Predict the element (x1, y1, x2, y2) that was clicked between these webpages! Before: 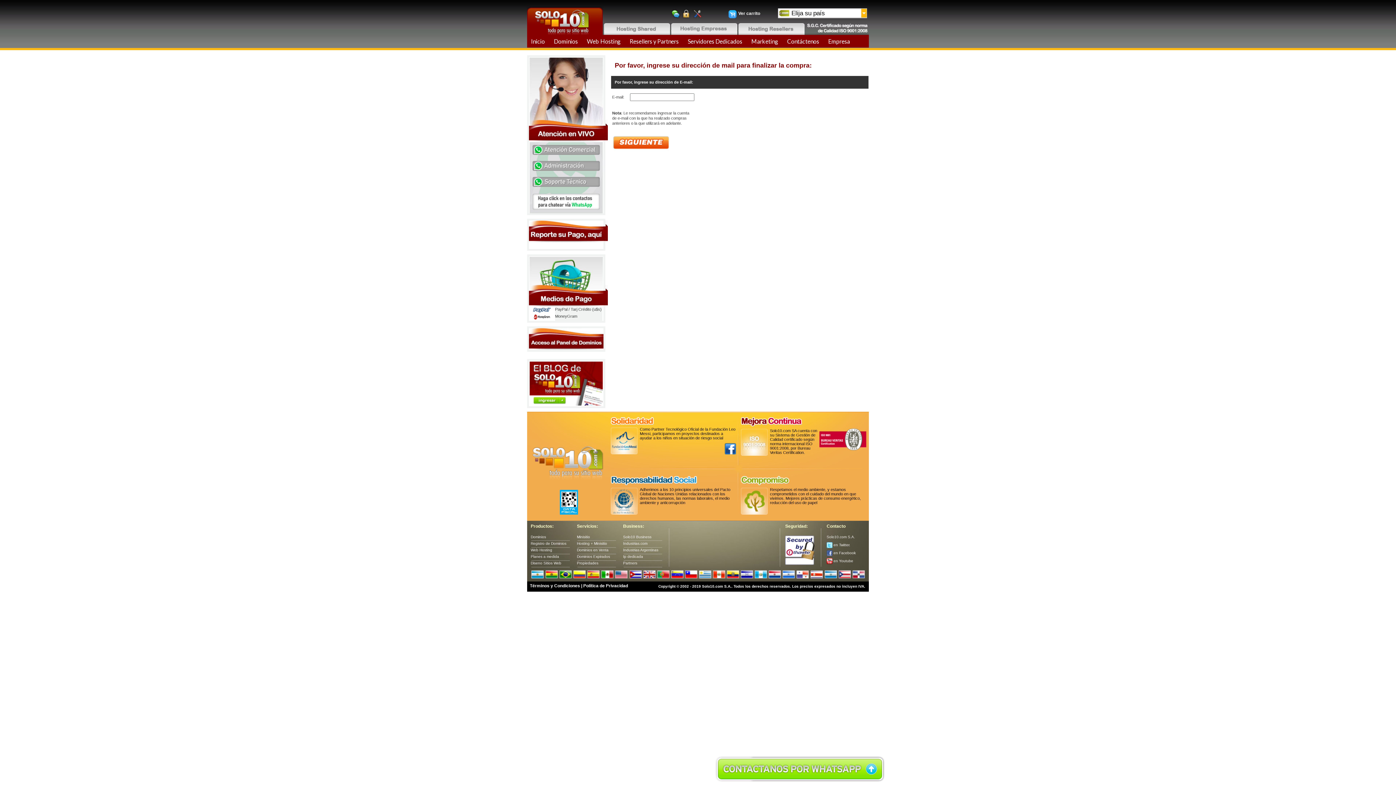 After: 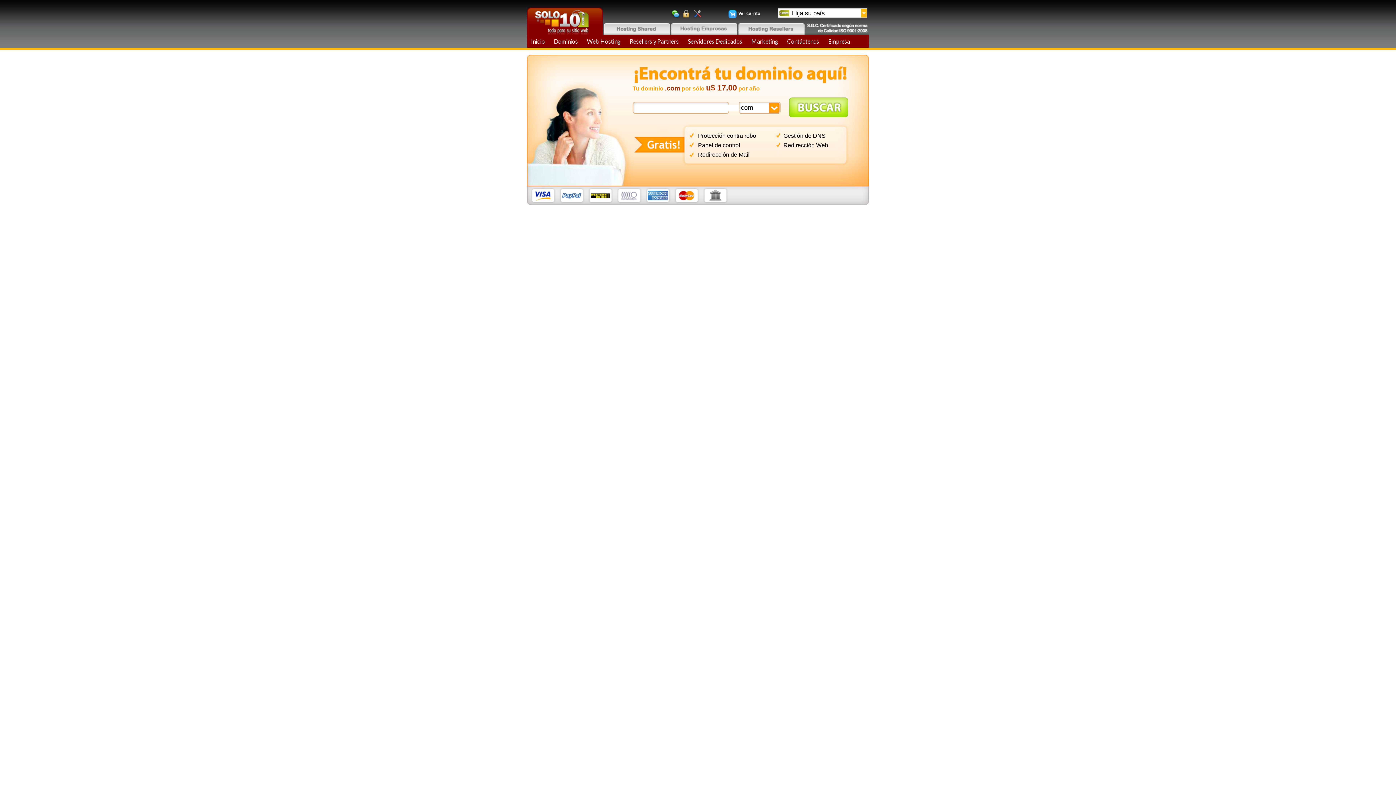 Action: bbox: (530, 535, 546, 539) label: Dominios